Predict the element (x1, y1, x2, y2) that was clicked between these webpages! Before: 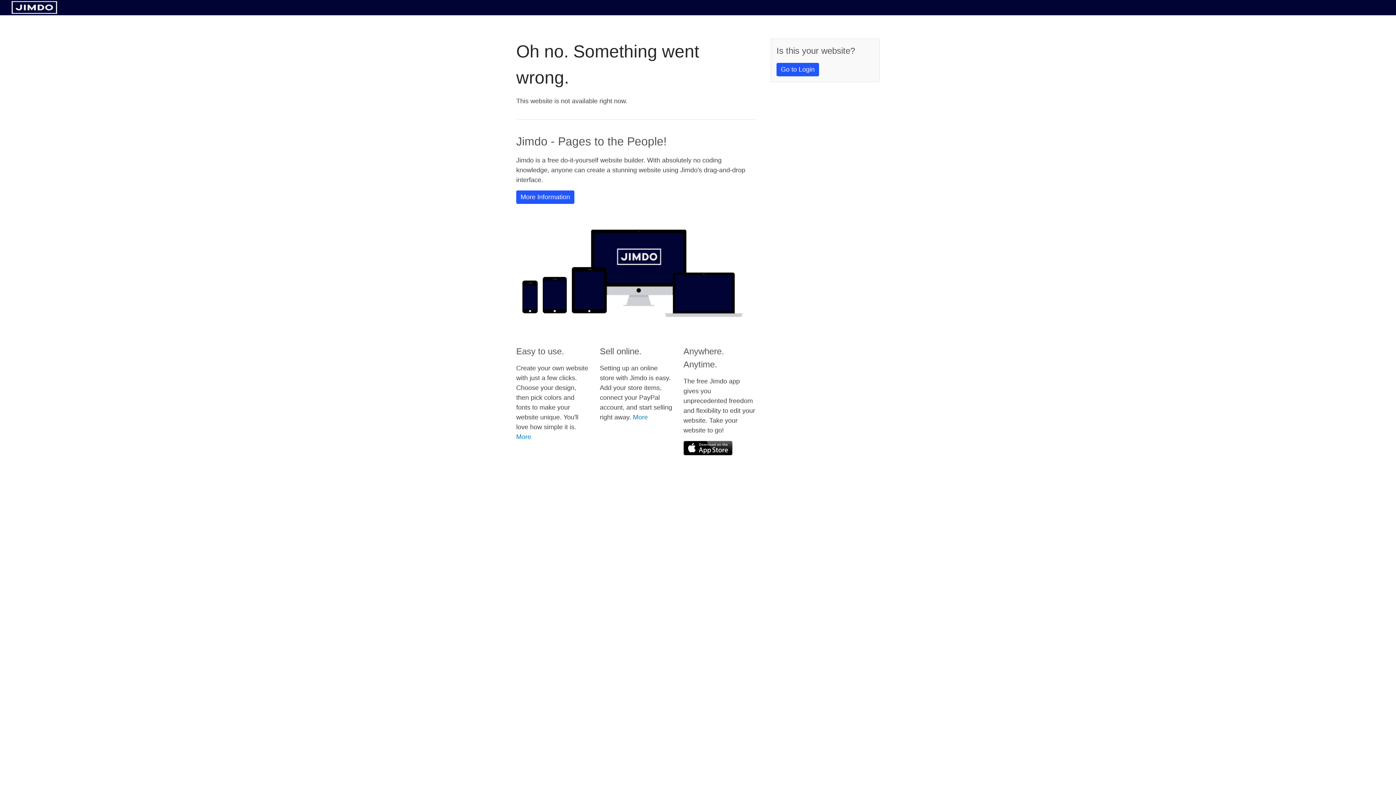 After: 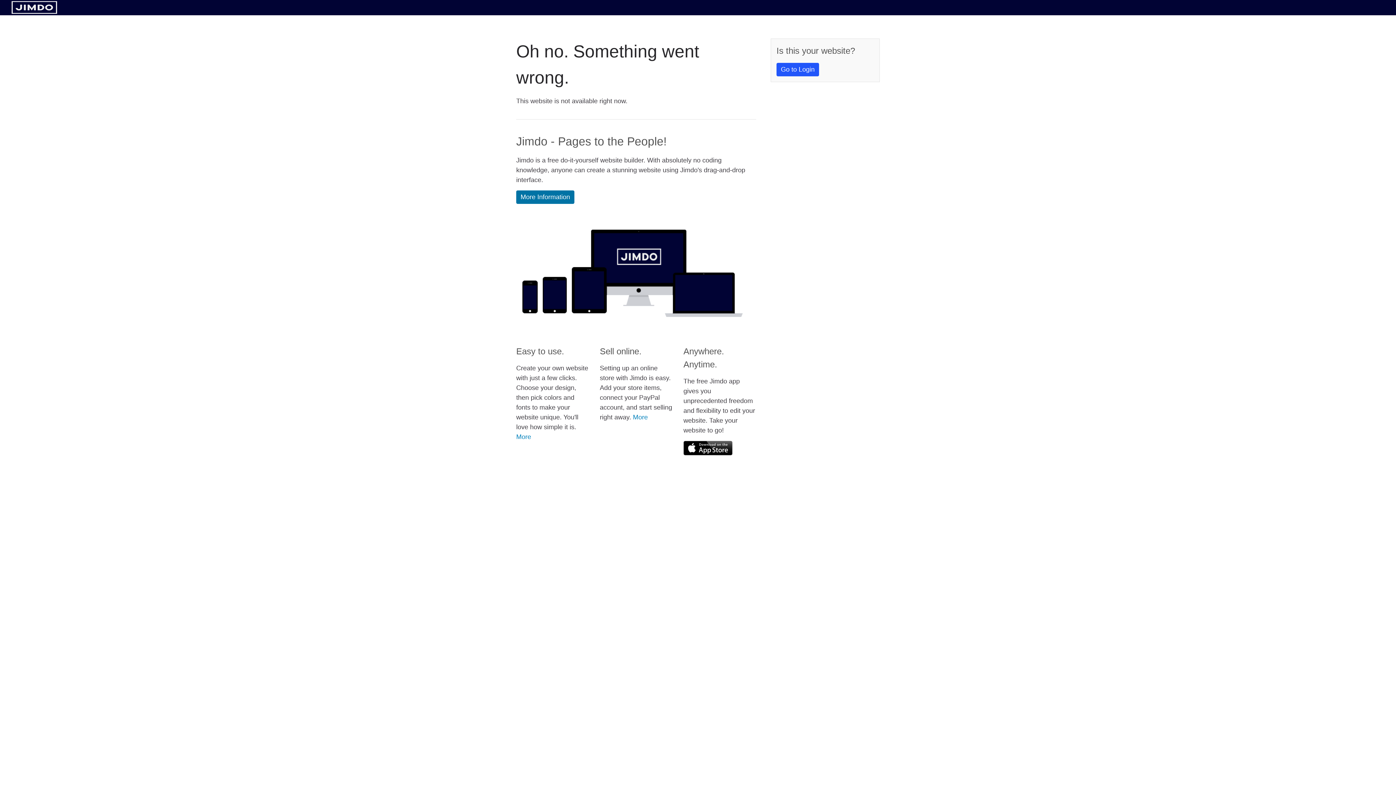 Action: label: More Information bbox: (516, 190, 574, 204)